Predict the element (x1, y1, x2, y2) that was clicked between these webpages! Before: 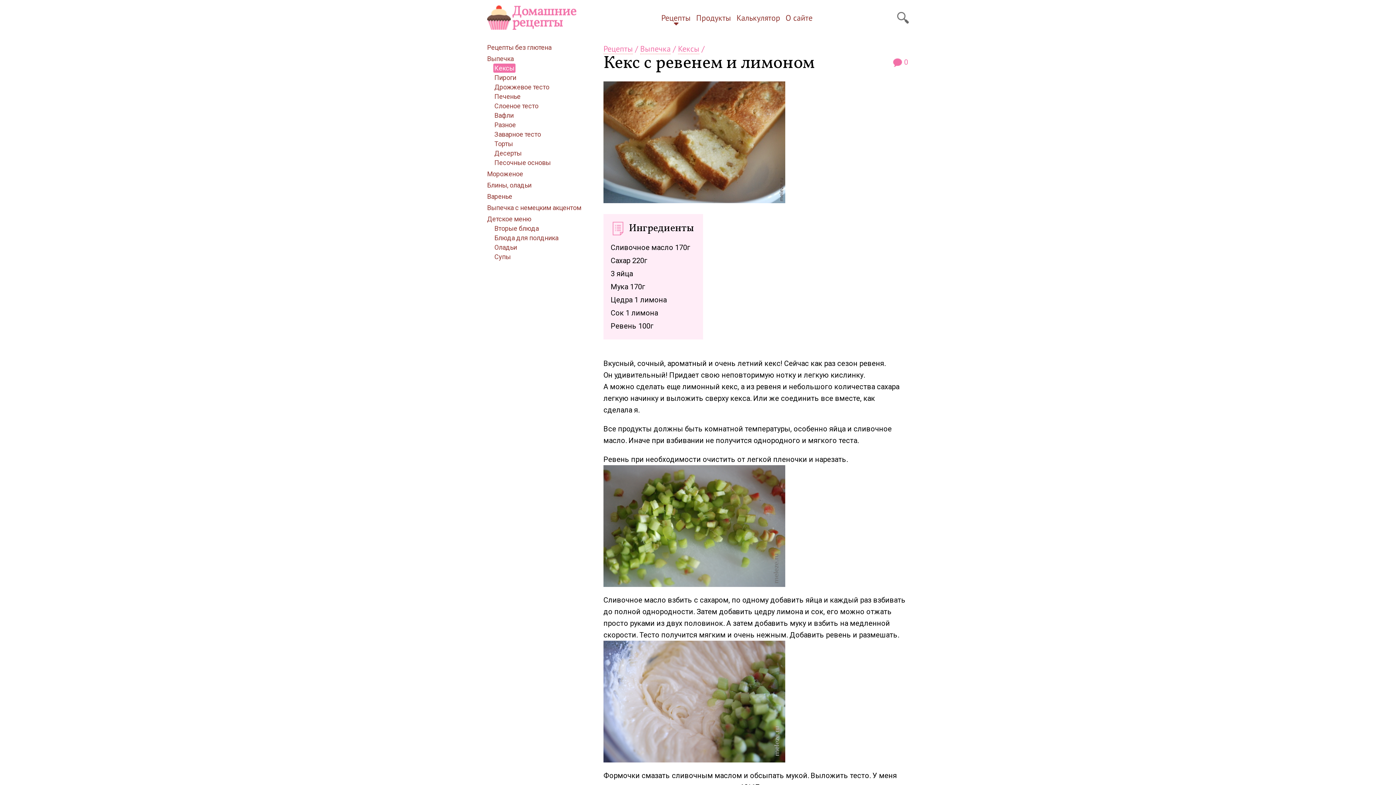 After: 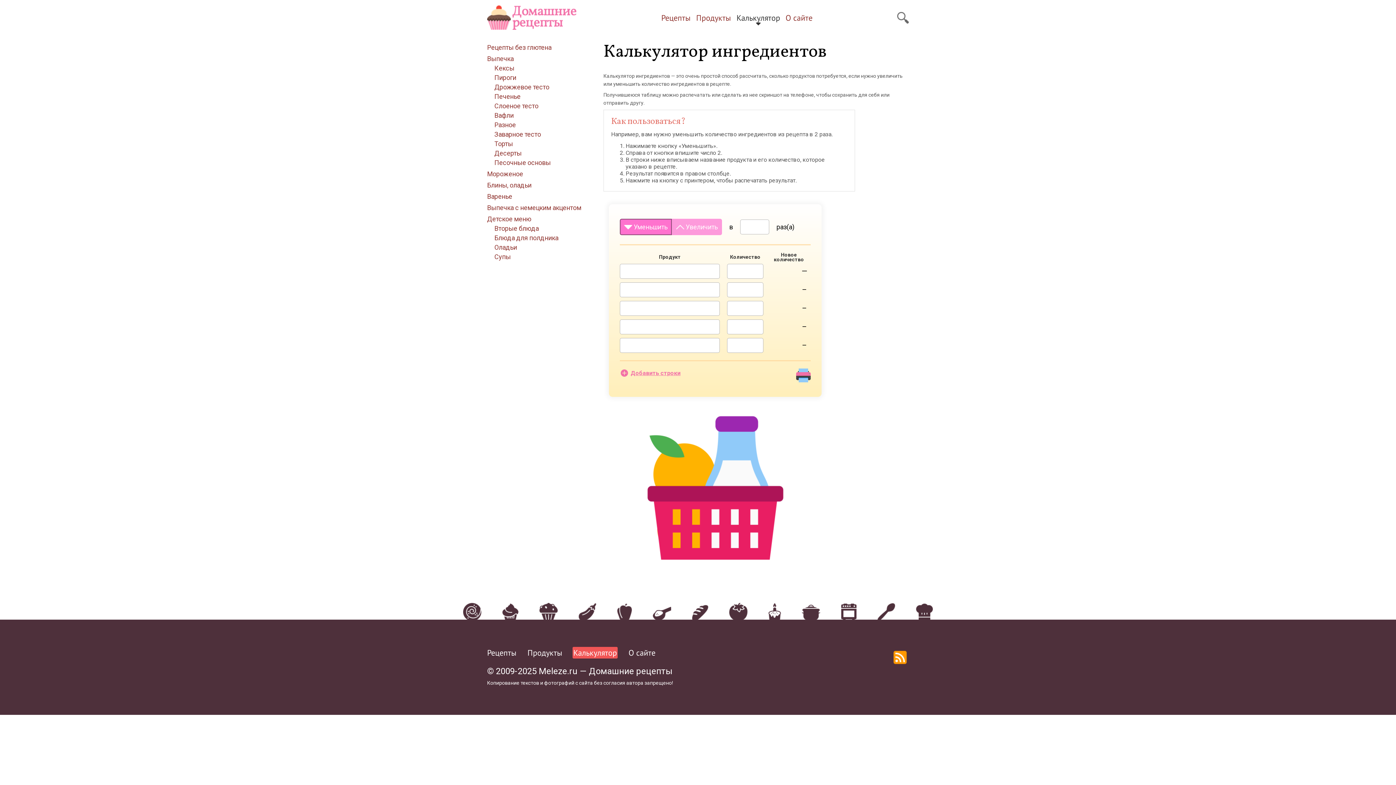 Action: bbox: (736, 12, 780, 22) label: Калькулятор